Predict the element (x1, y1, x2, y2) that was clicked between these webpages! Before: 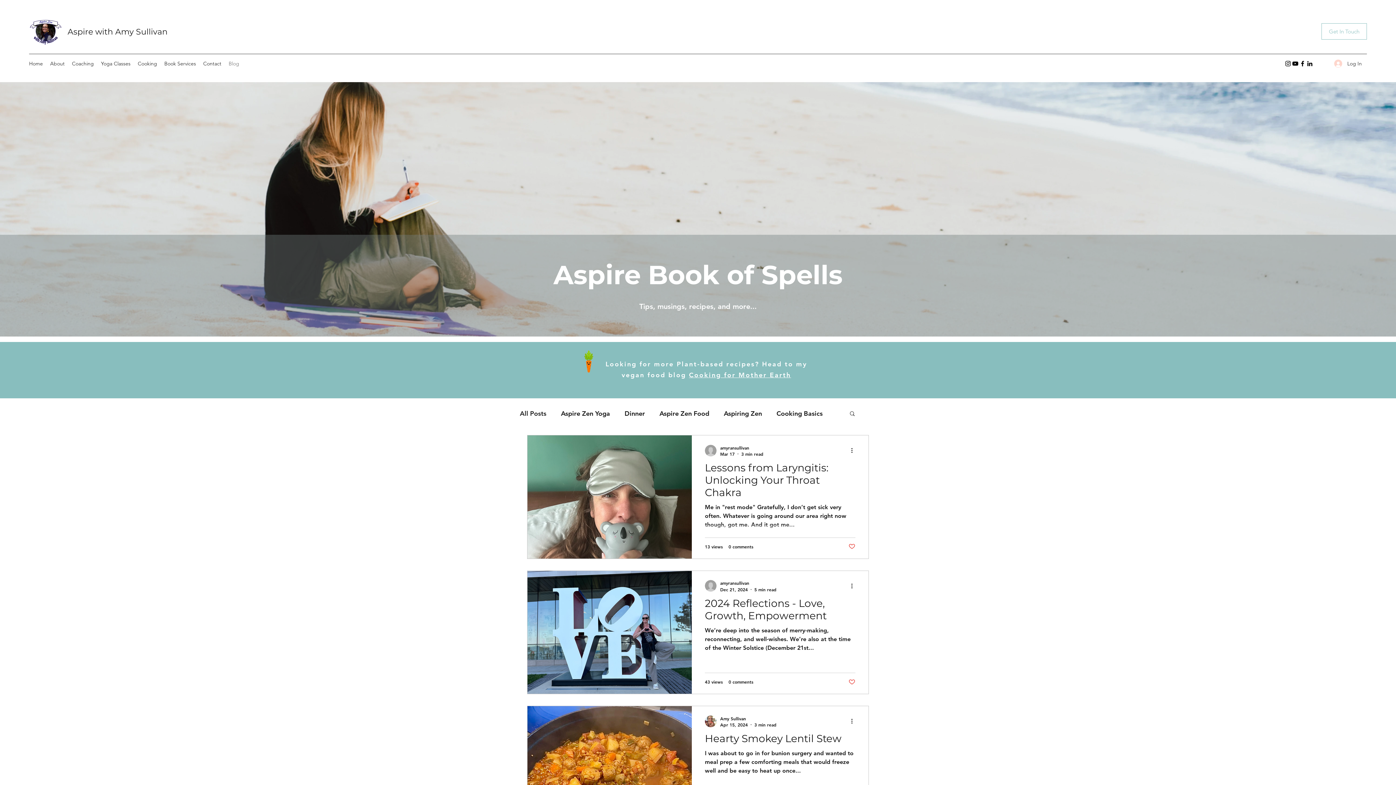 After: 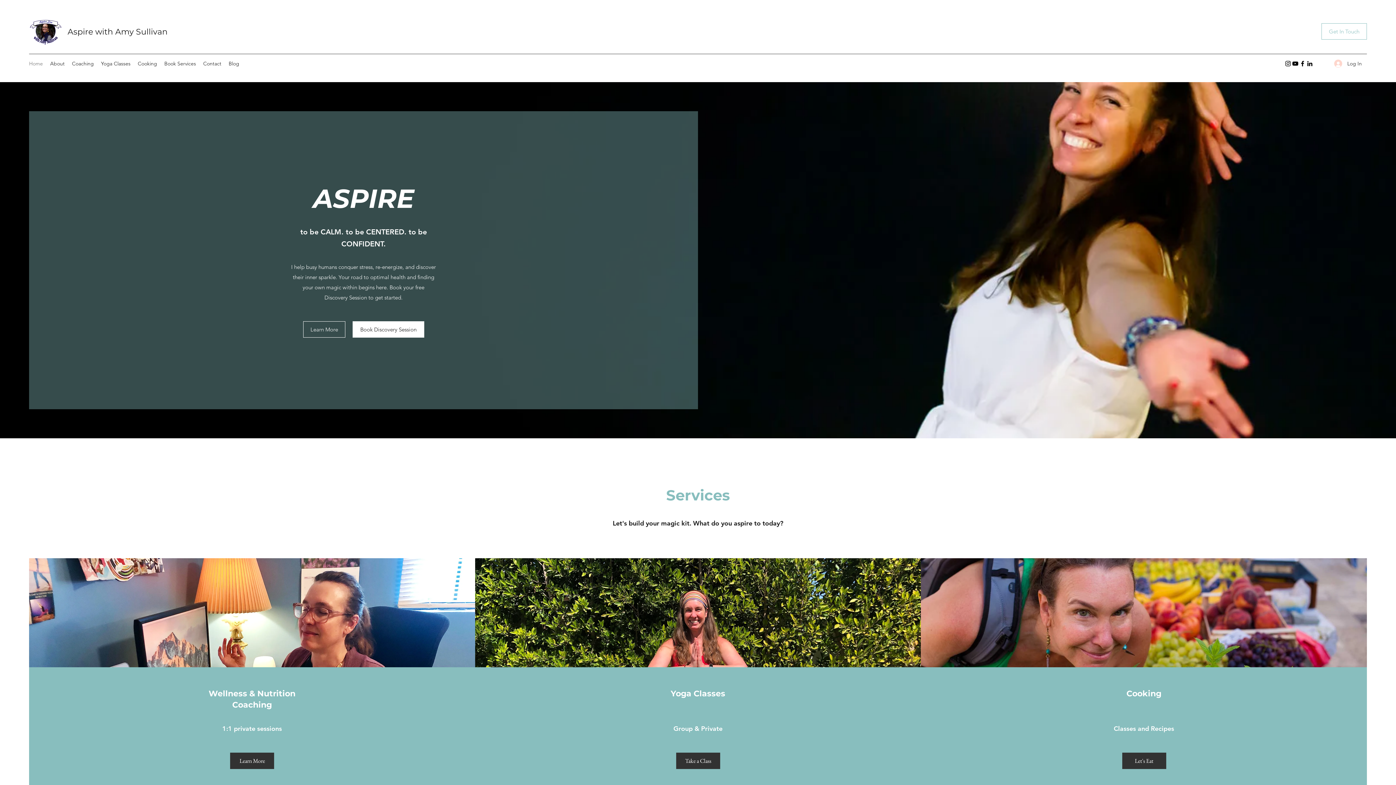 Action: bbox: (29, 17, 62, 46)